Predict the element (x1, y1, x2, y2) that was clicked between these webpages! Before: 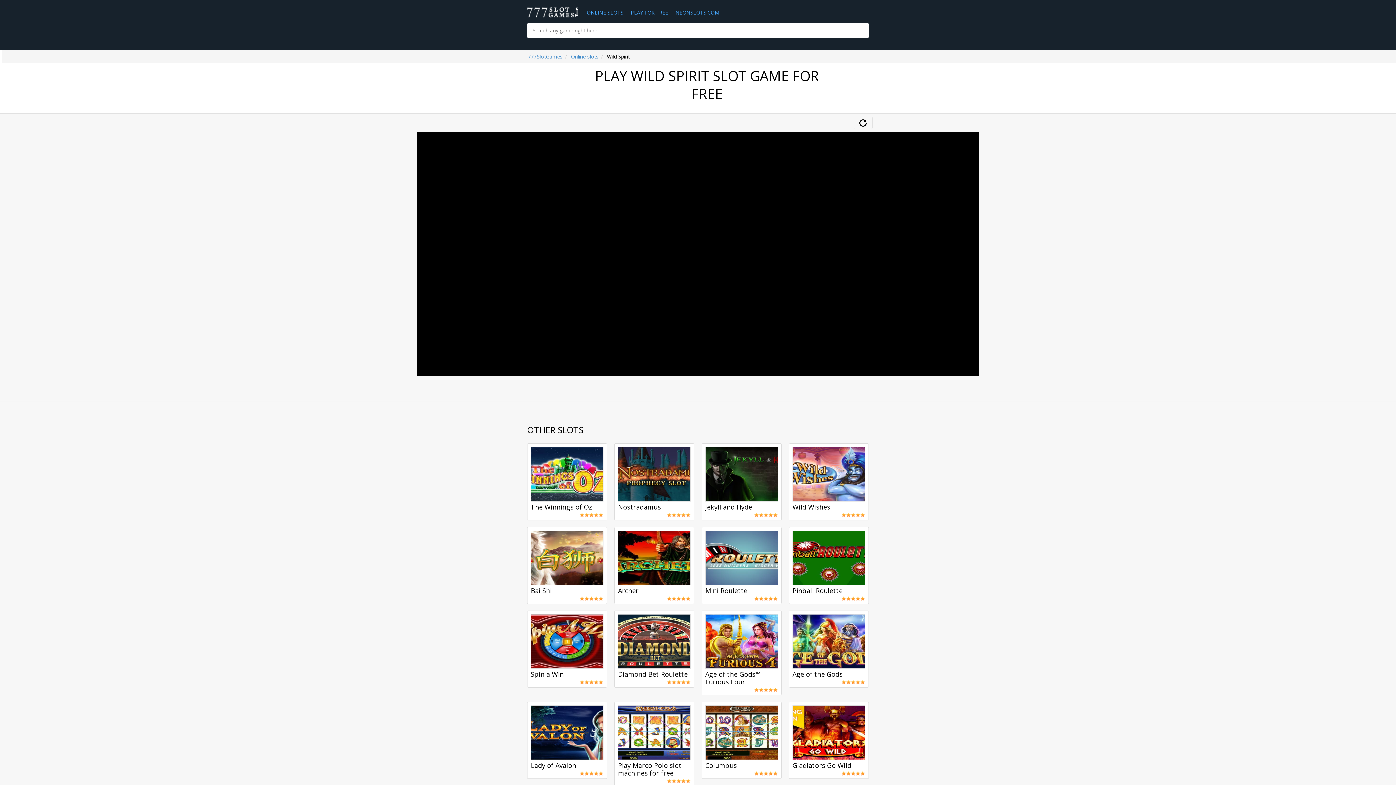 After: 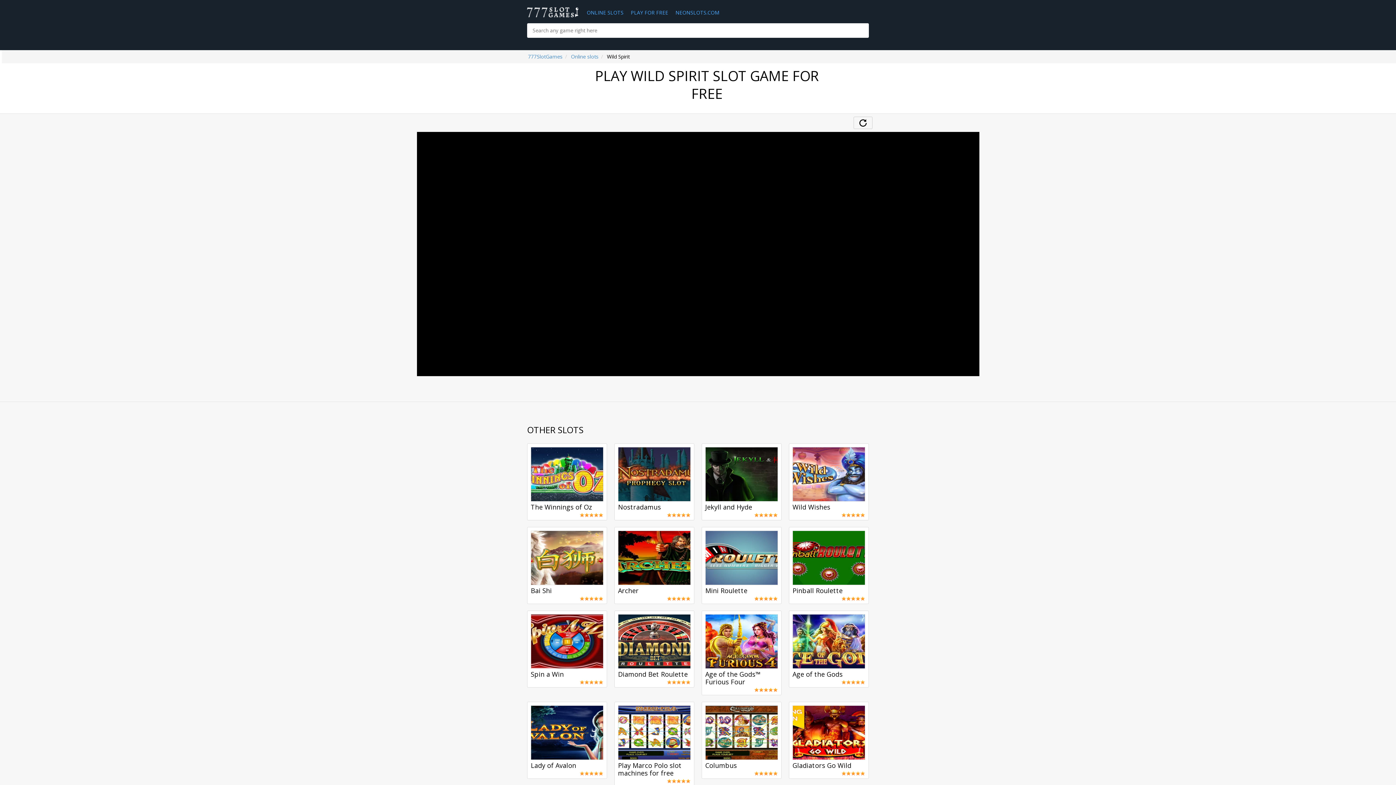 Action: bbox: (851, 596, 856, 601) label: 3